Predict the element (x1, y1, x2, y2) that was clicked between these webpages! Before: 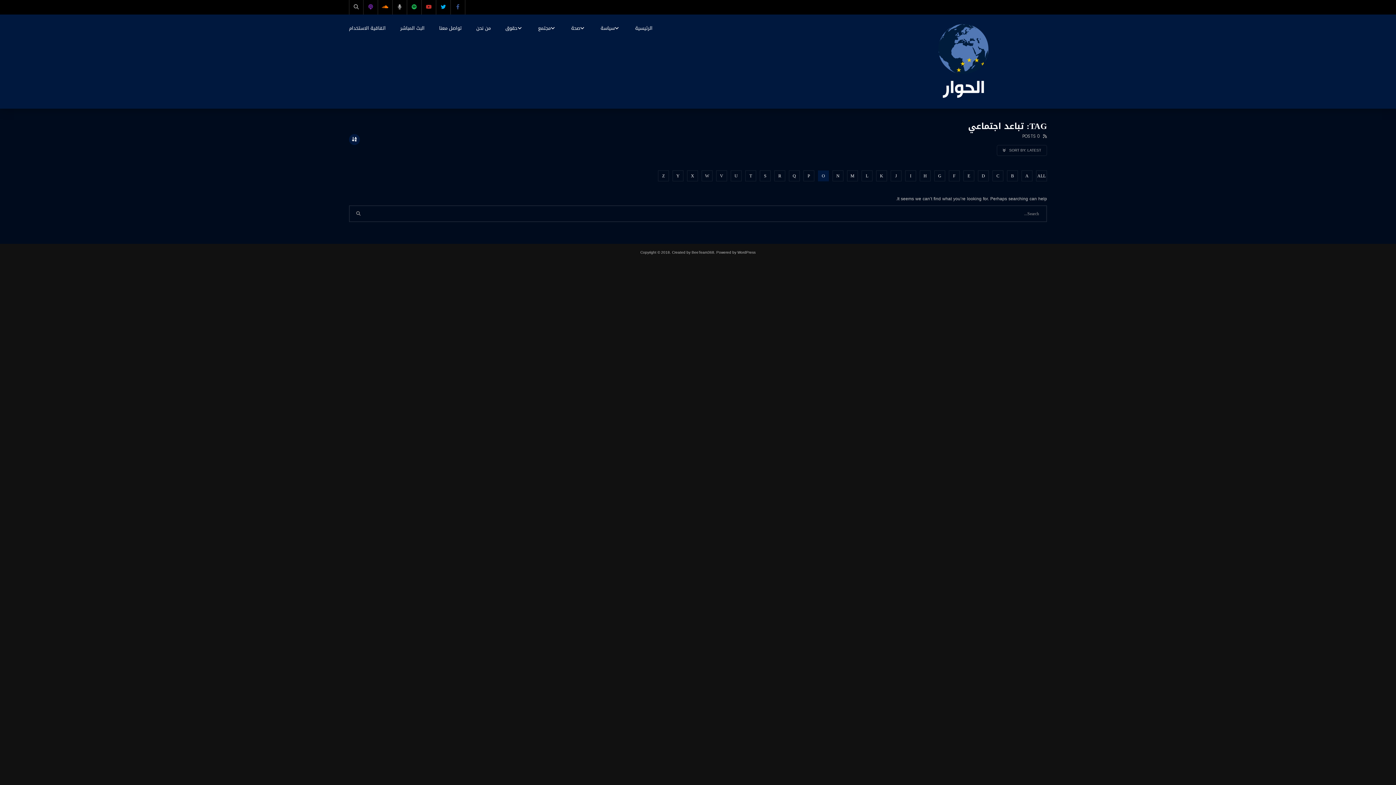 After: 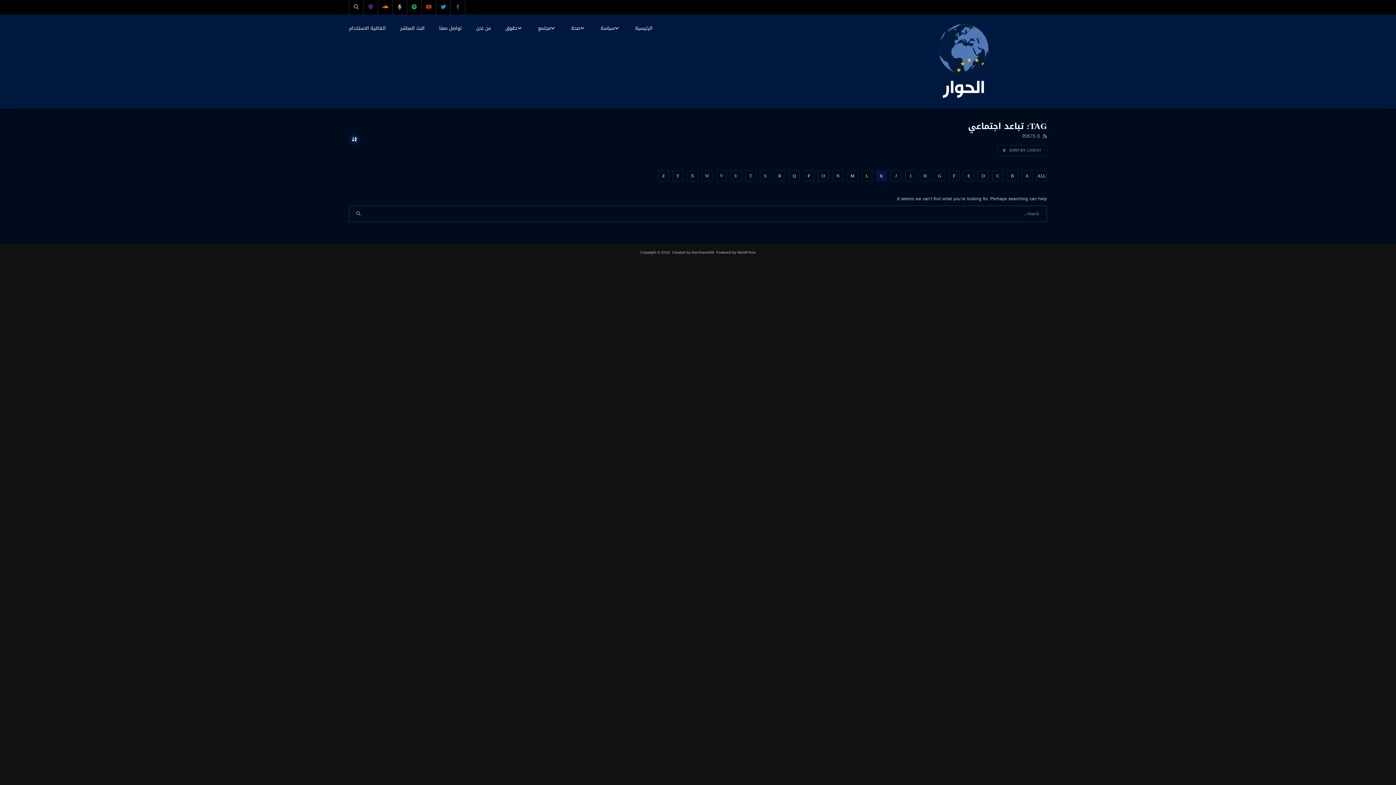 Action: bbox: (876, 170, 887, 181) label: K